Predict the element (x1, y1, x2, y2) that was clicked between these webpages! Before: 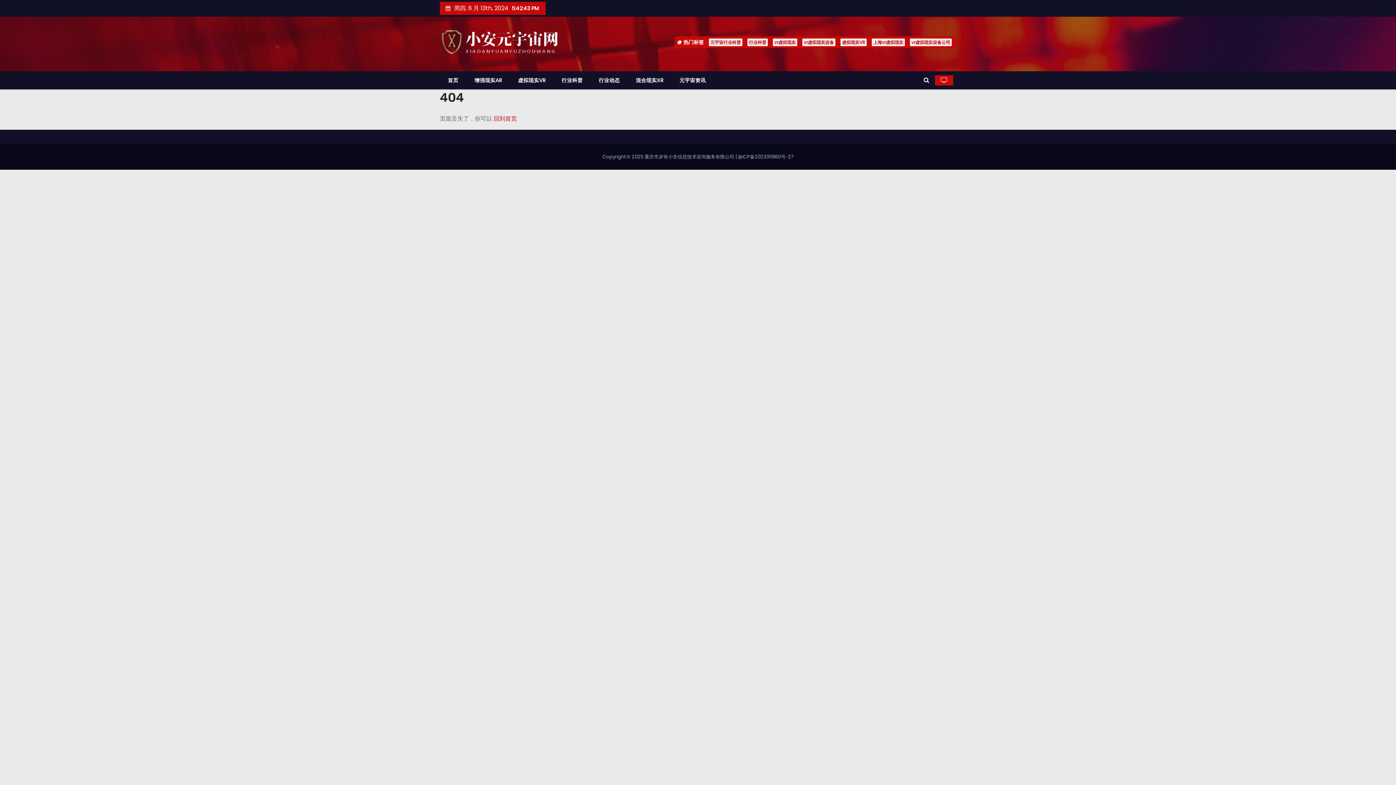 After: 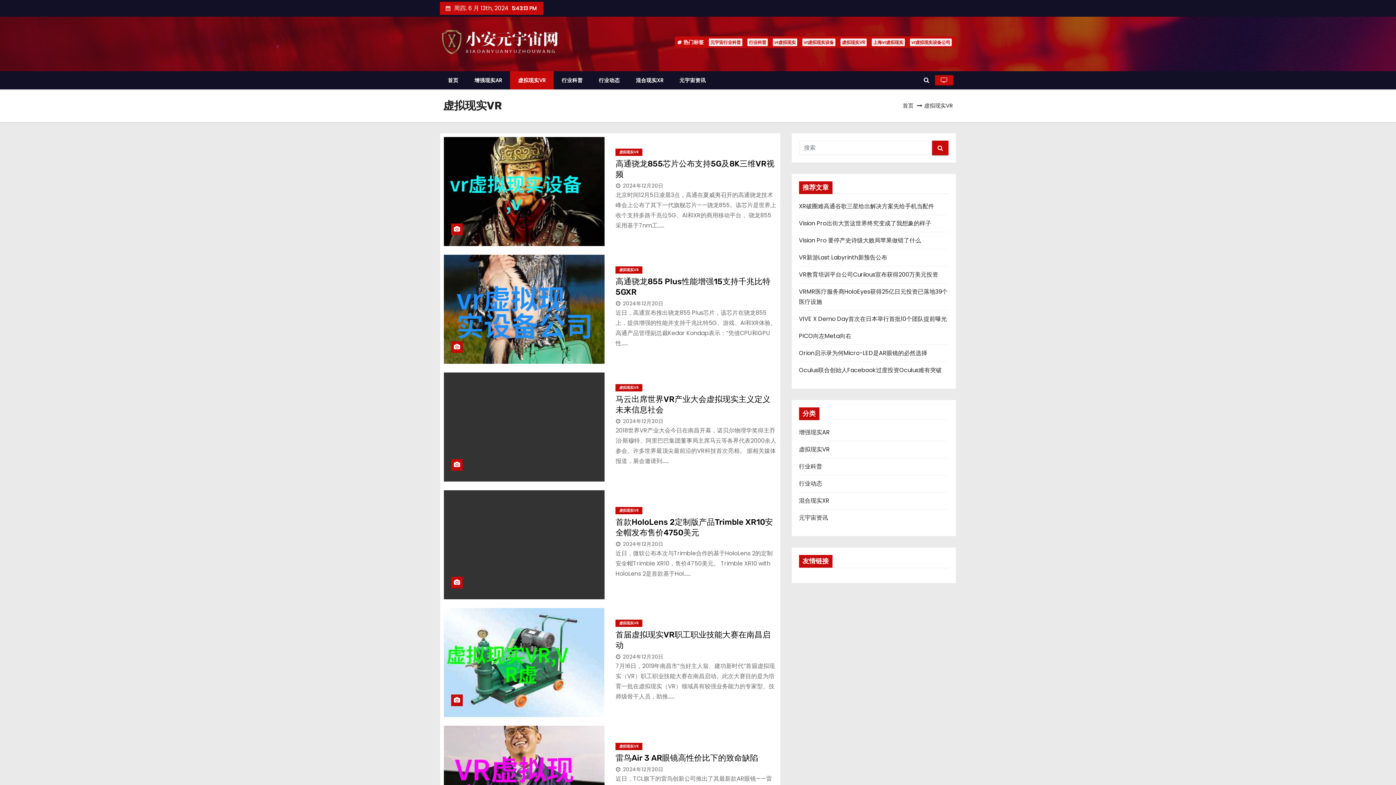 Action: label: 虚拟现实VR bbox: (510, 71, 553, 89)